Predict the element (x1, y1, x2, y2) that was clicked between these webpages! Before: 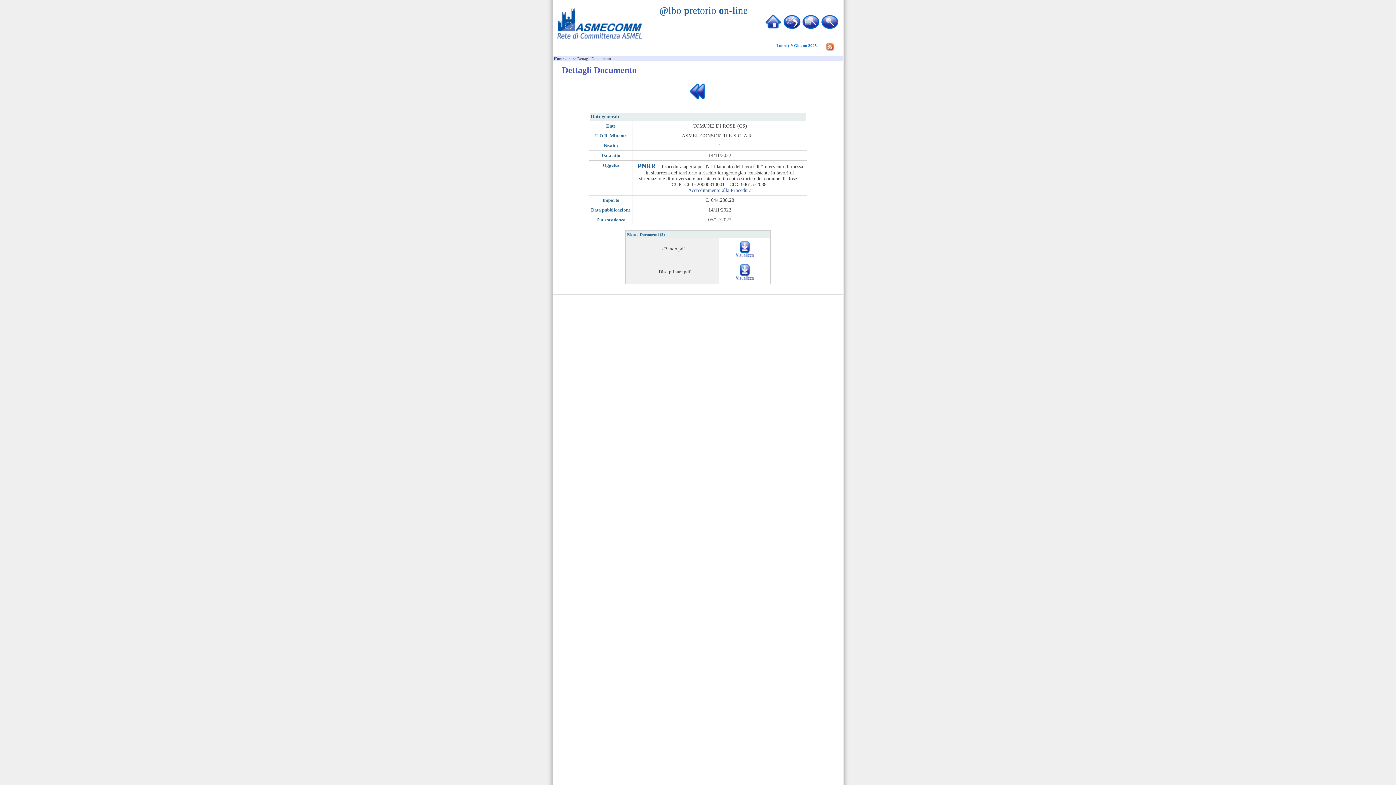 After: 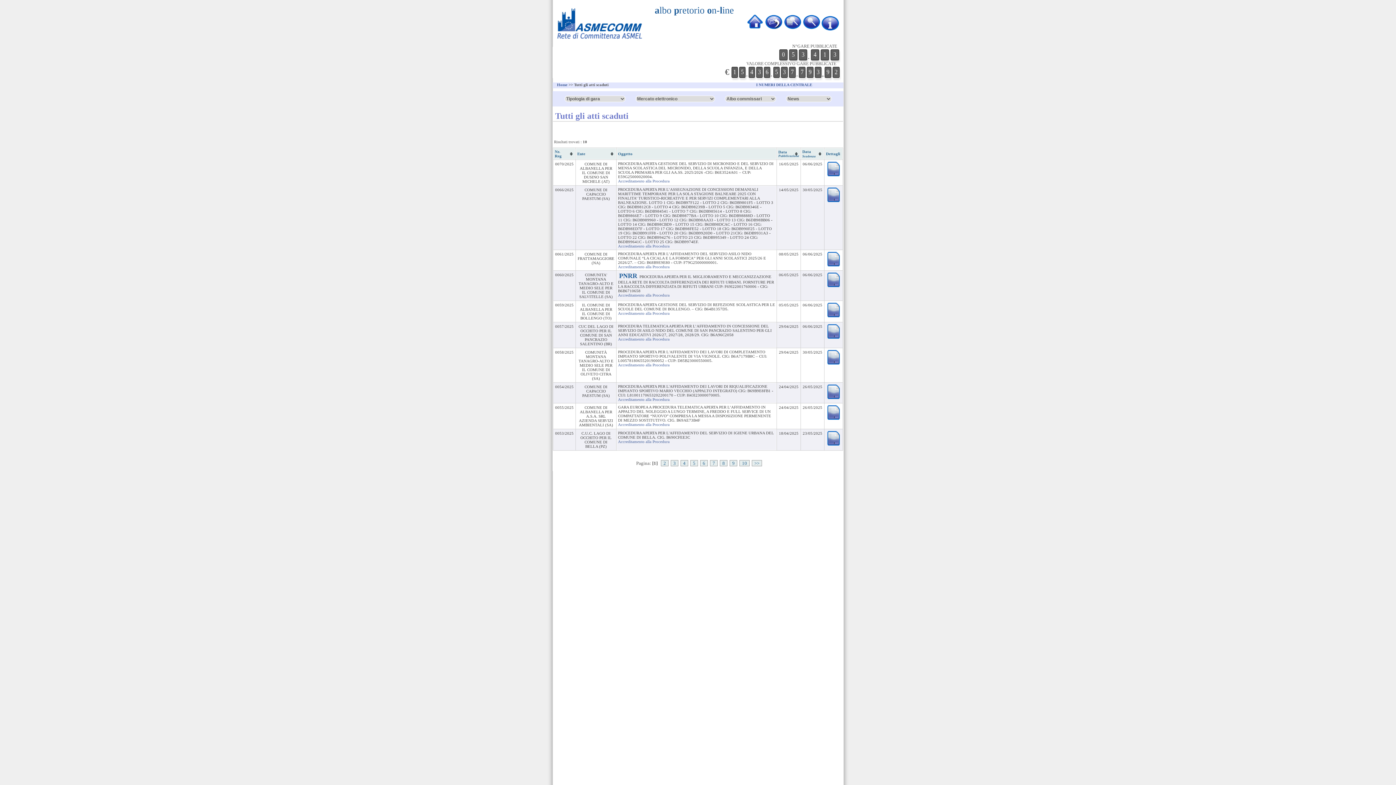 Action: bbox: (689, 99, 707, 103)